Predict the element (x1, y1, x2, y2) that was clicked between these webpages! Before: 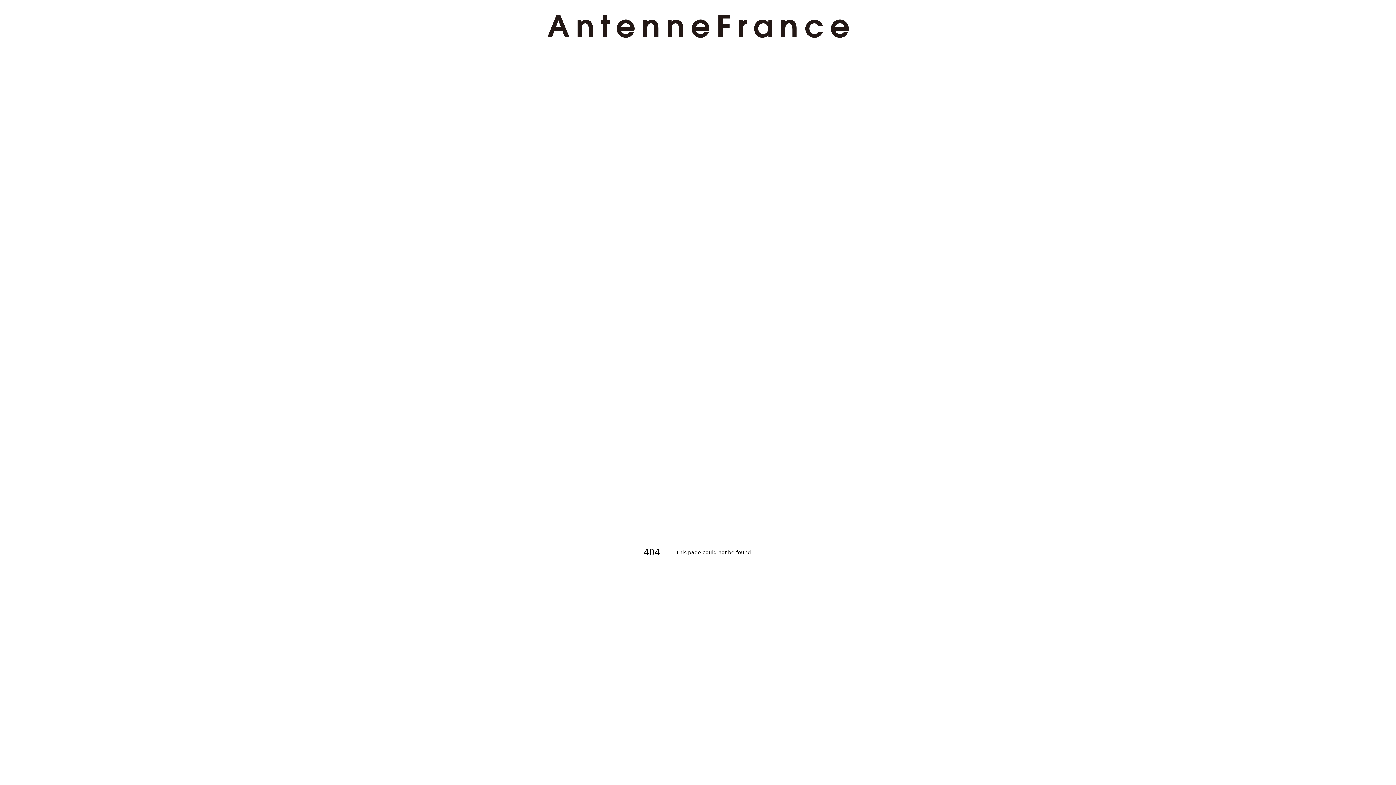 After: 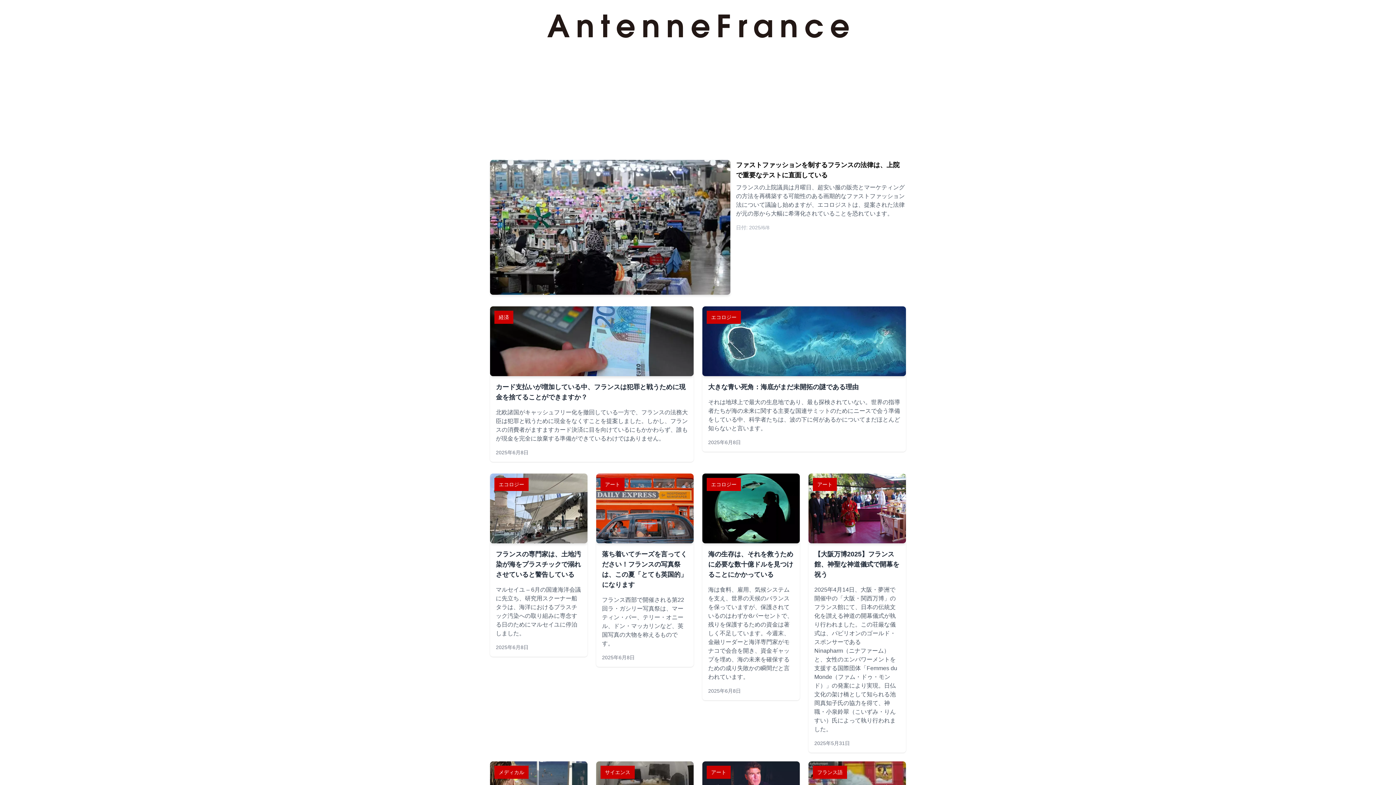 Action: bbox: (524, 14, 871, 37)